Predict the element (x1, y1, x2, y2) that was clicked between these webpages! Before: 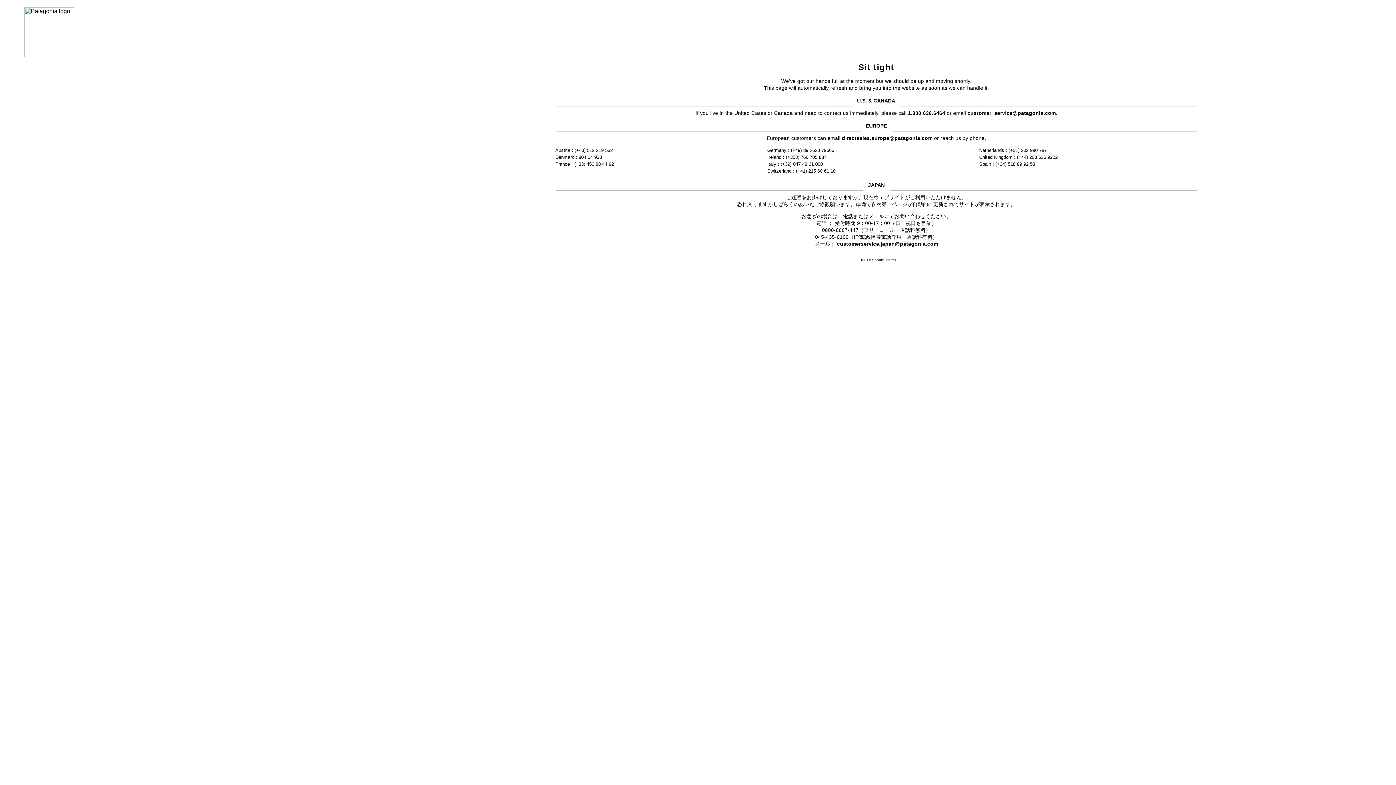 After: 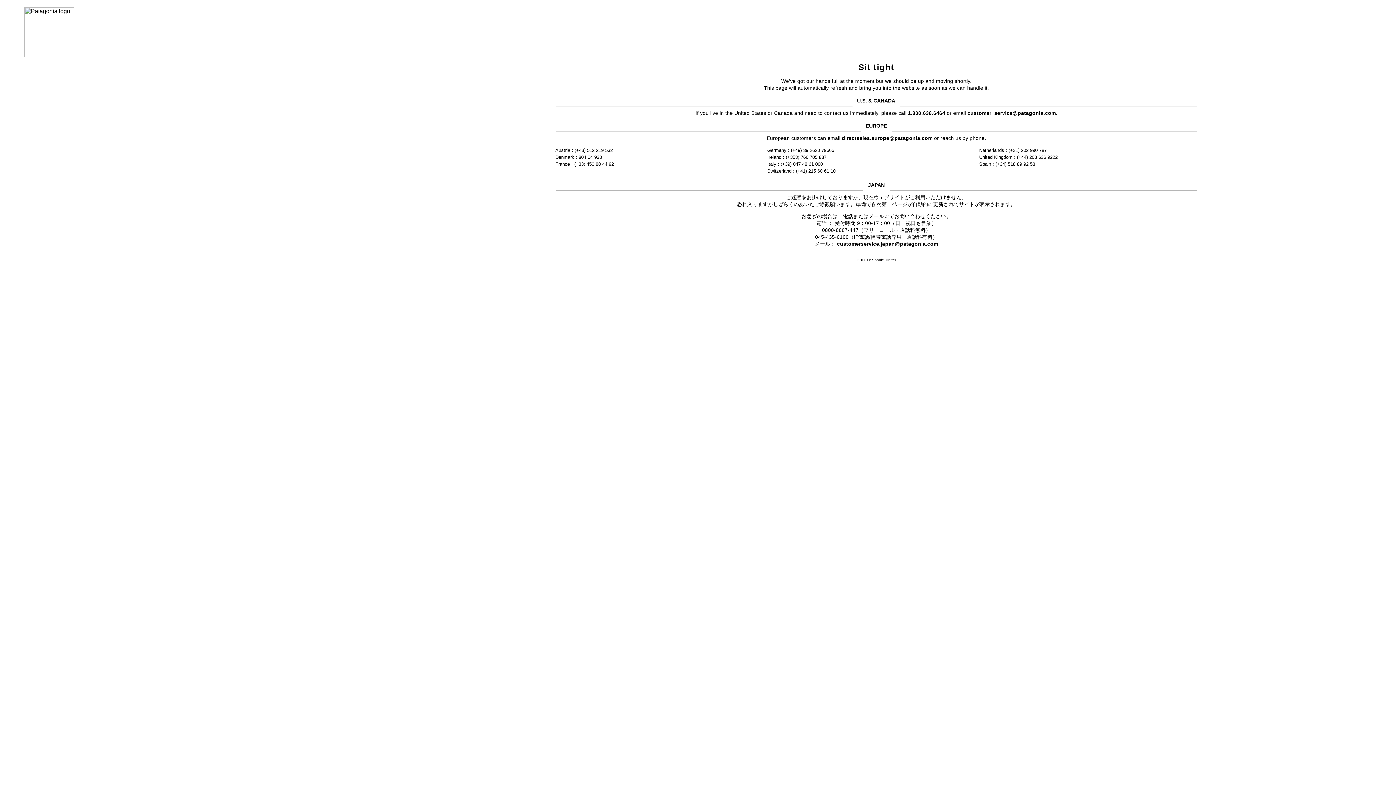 Action: label: customerservice.japan@patagonia.com bbox: (837, 241, 938, 246)